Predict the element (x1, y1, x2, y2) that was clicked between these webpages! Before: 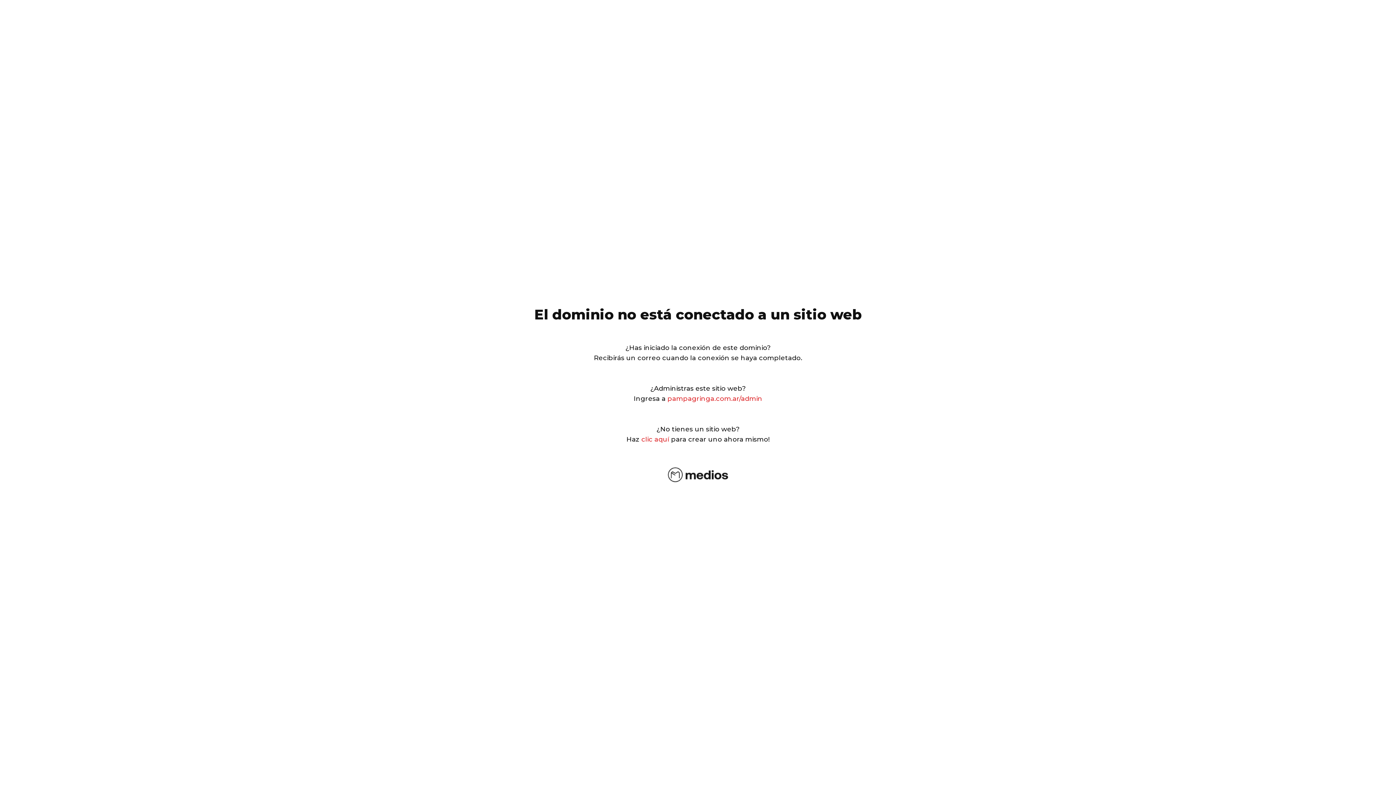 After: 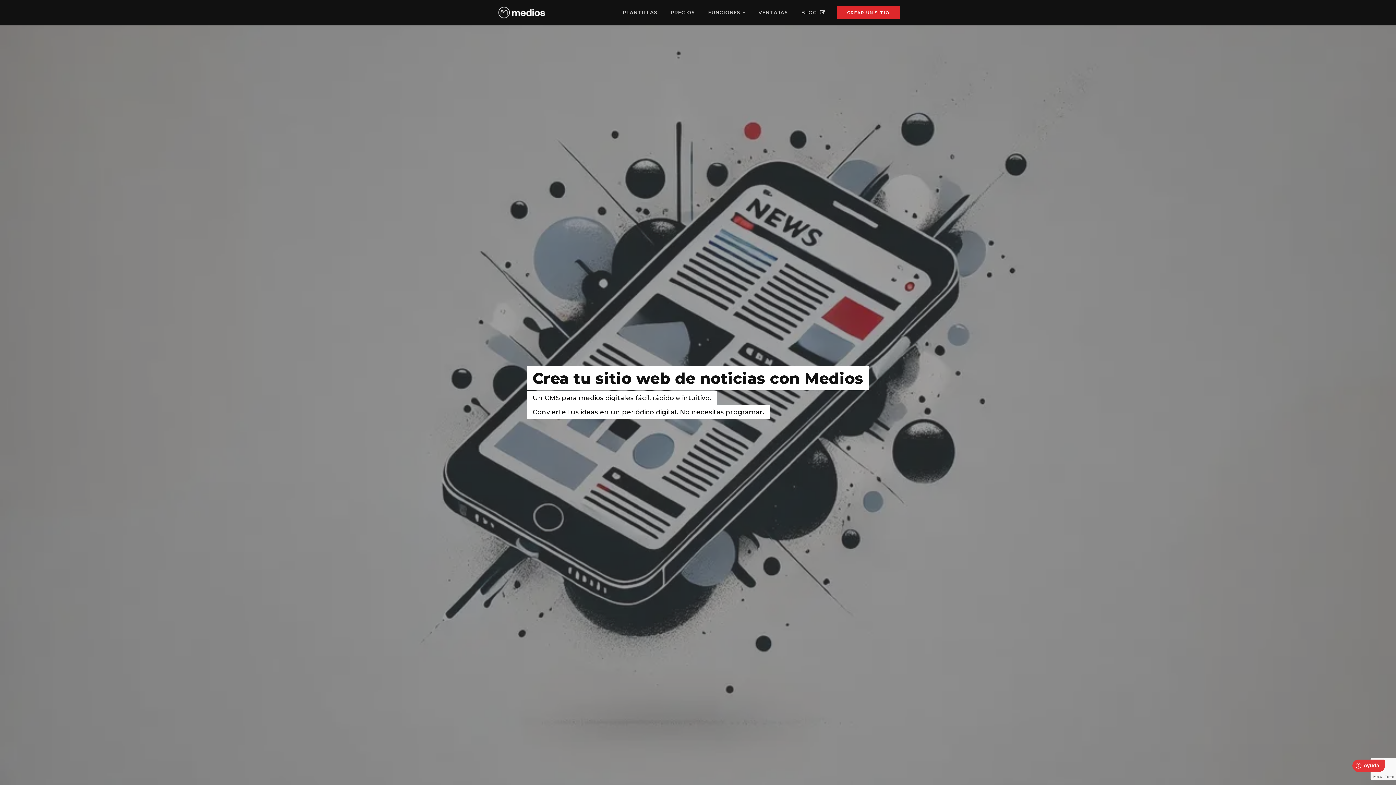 Action: bbox: (665, 478, 730, 486)